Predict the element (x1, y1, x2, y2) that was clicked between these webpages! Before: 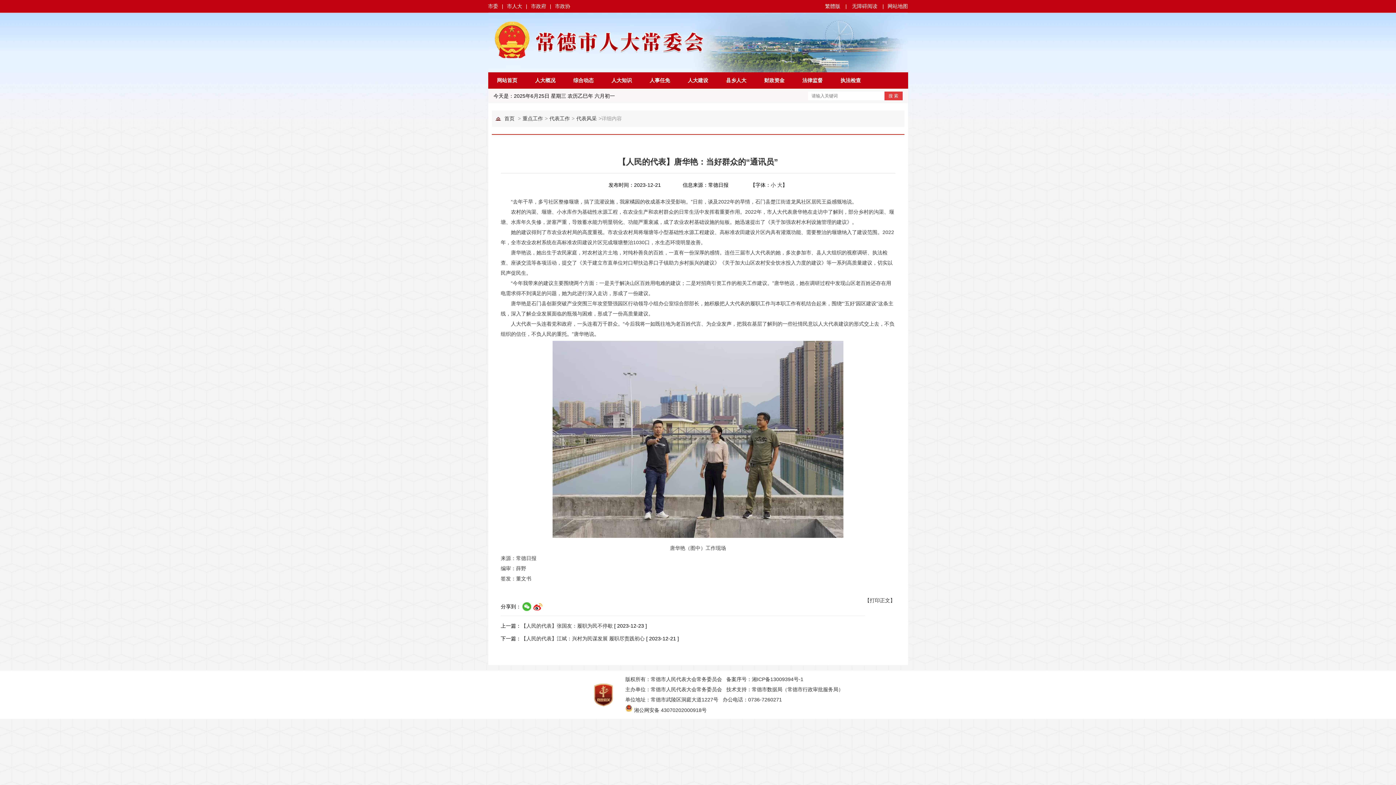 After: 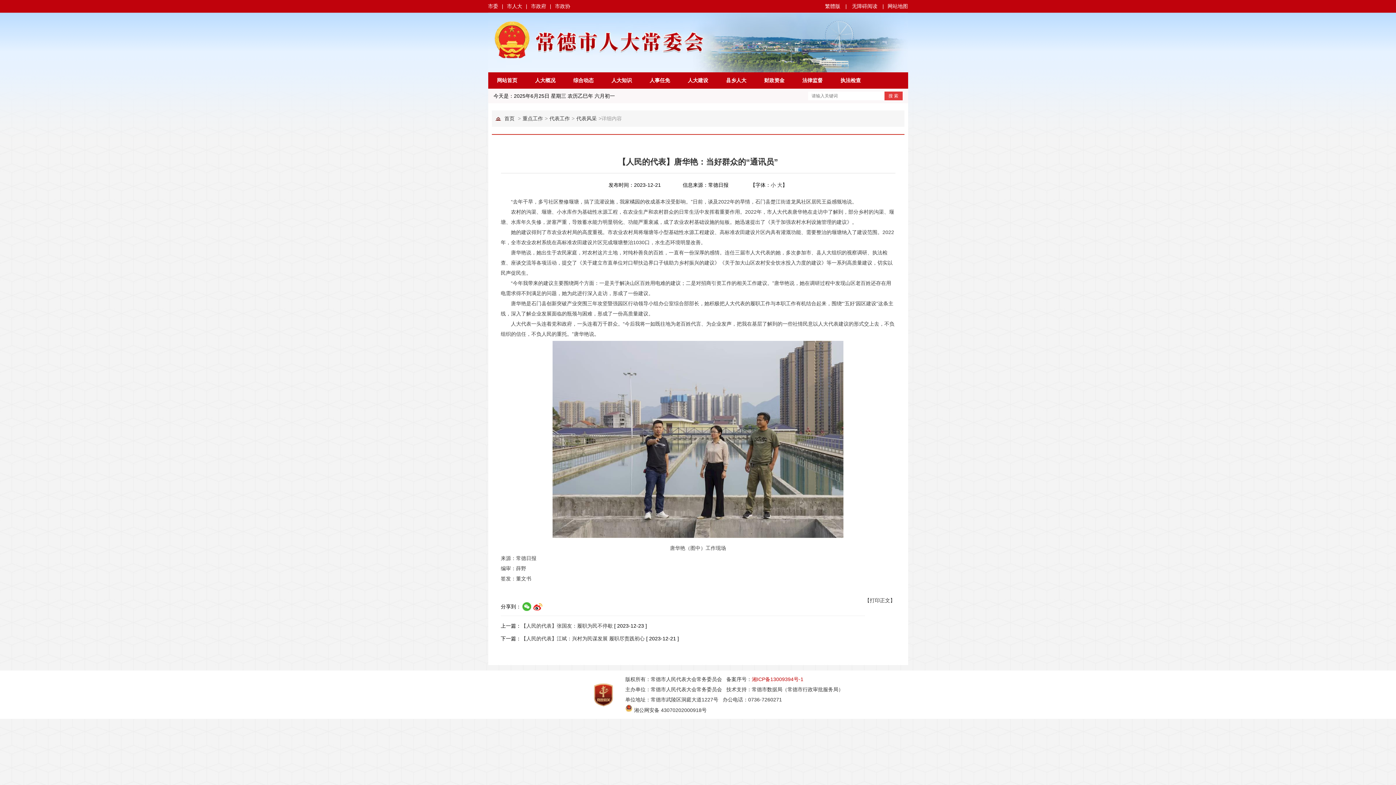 Action: bbox: (752, 676, 803, 682) label: 湘ICP备13009394号-1